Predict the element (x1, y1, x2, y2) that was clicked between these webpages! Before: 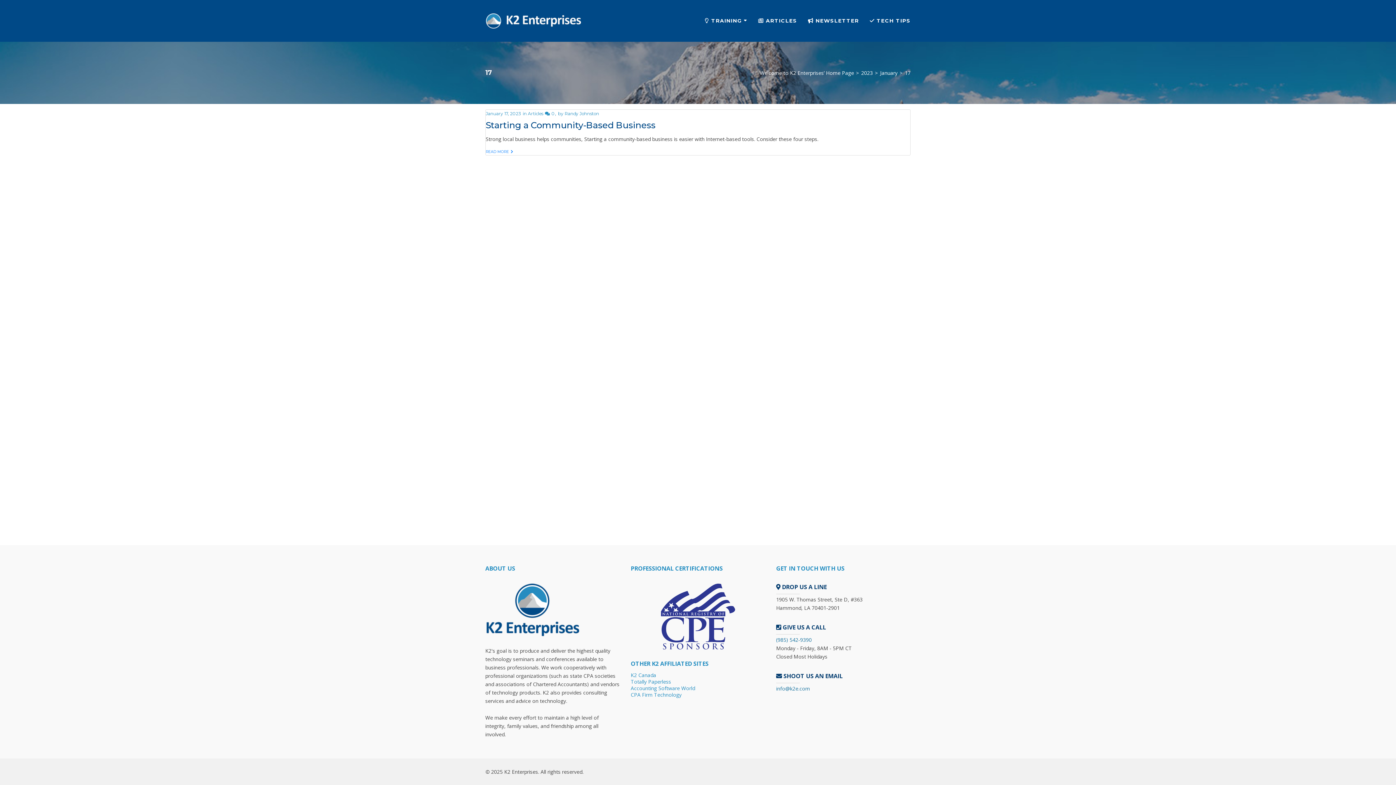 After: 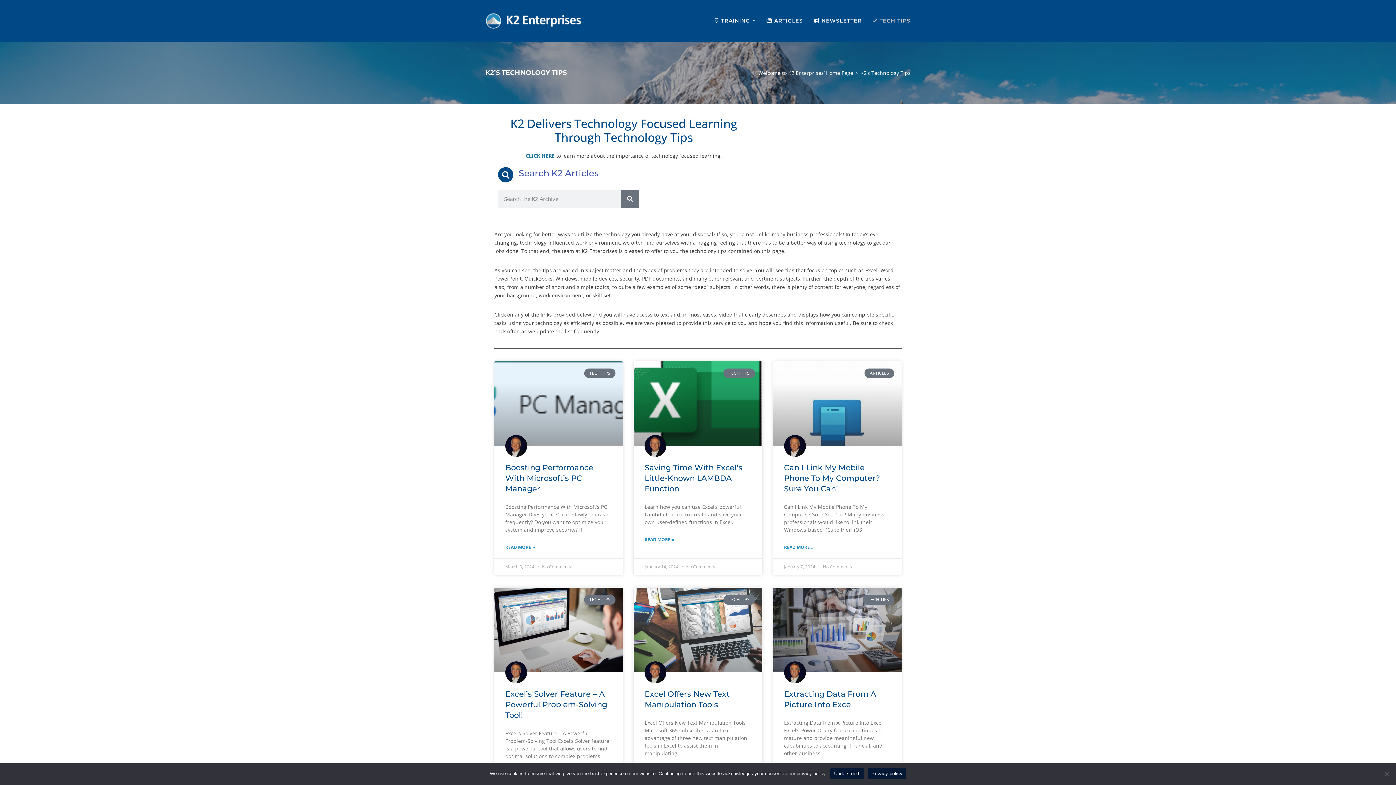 Action: bbox: (870, 13, 910, 28) label:  TECH TIPS